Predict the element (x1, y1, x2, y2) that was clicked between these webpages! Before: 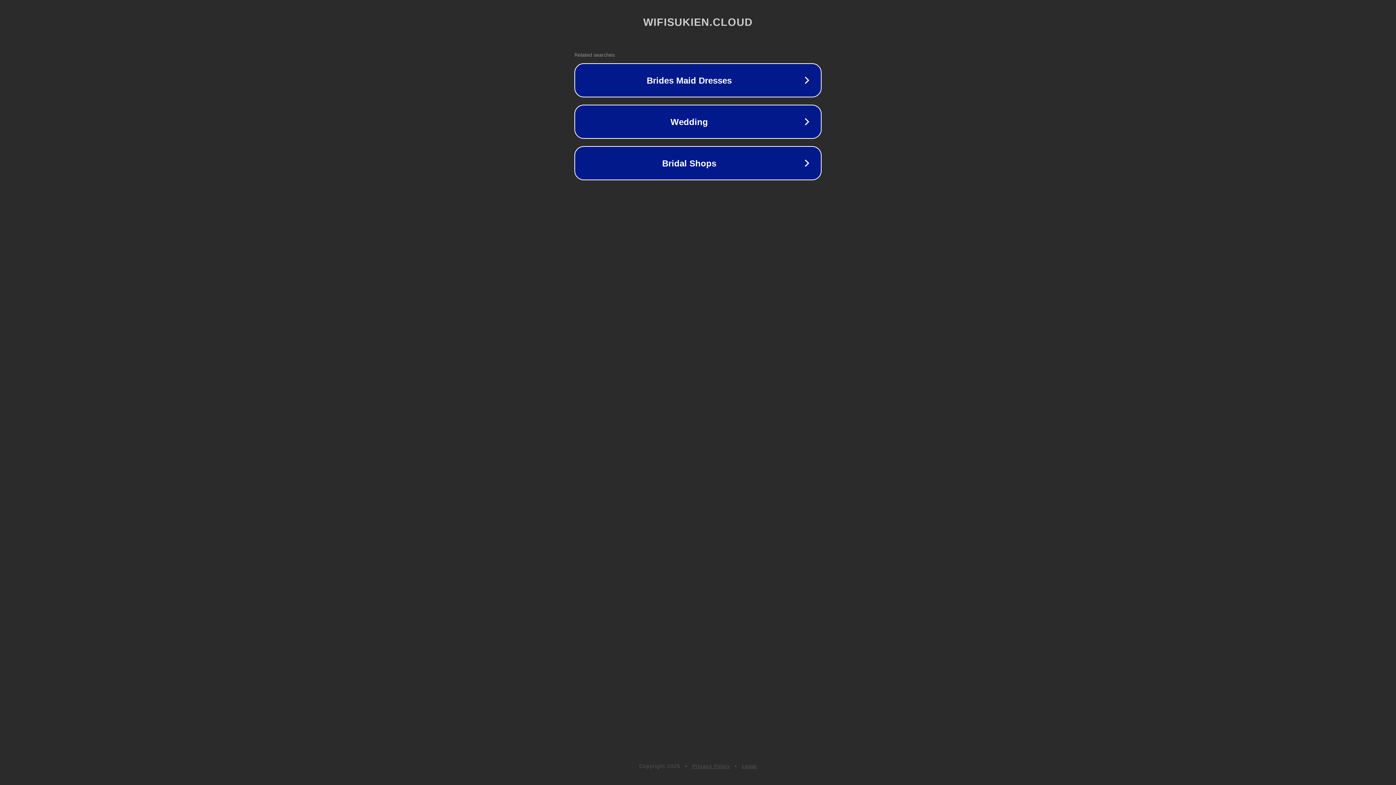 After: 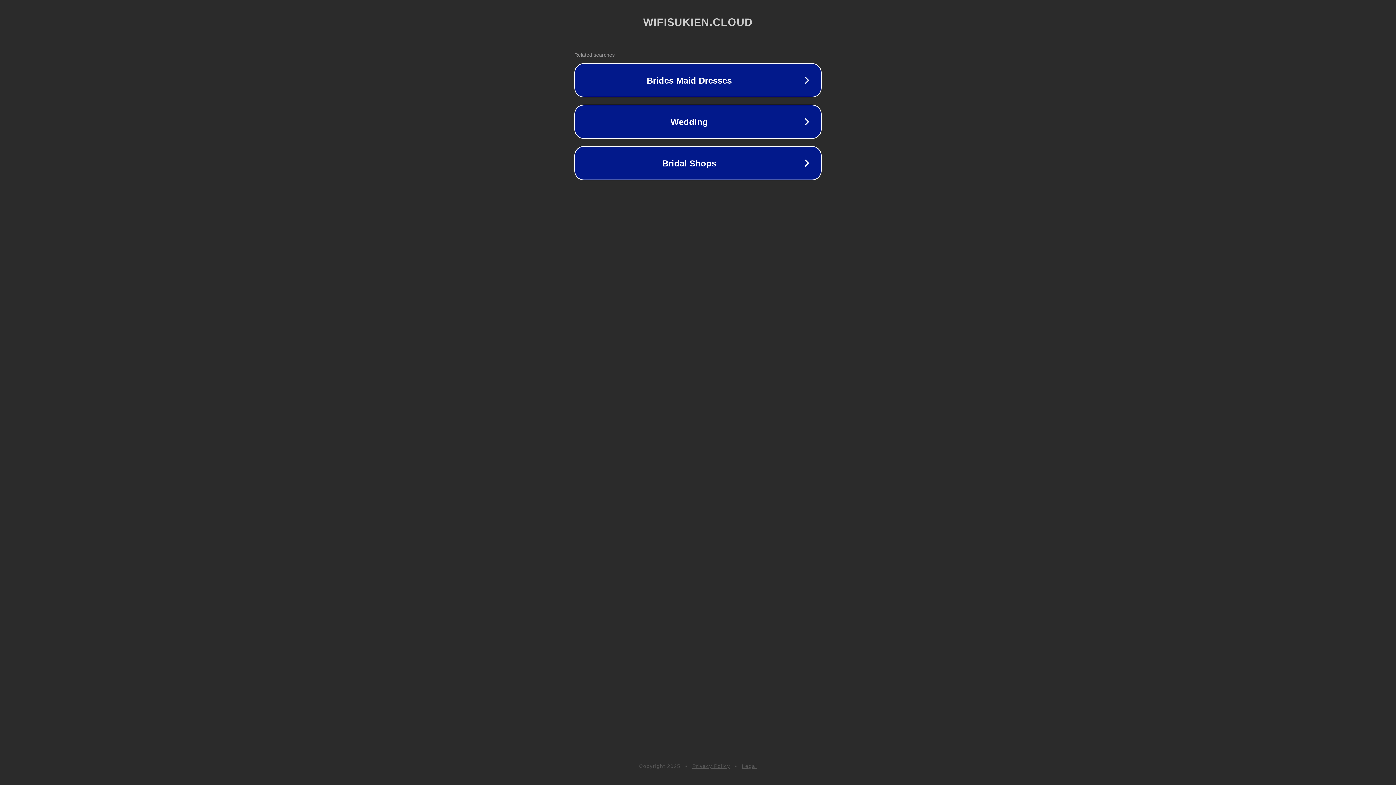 Action: bbox: (742, 763, 757, 769) label: Legal